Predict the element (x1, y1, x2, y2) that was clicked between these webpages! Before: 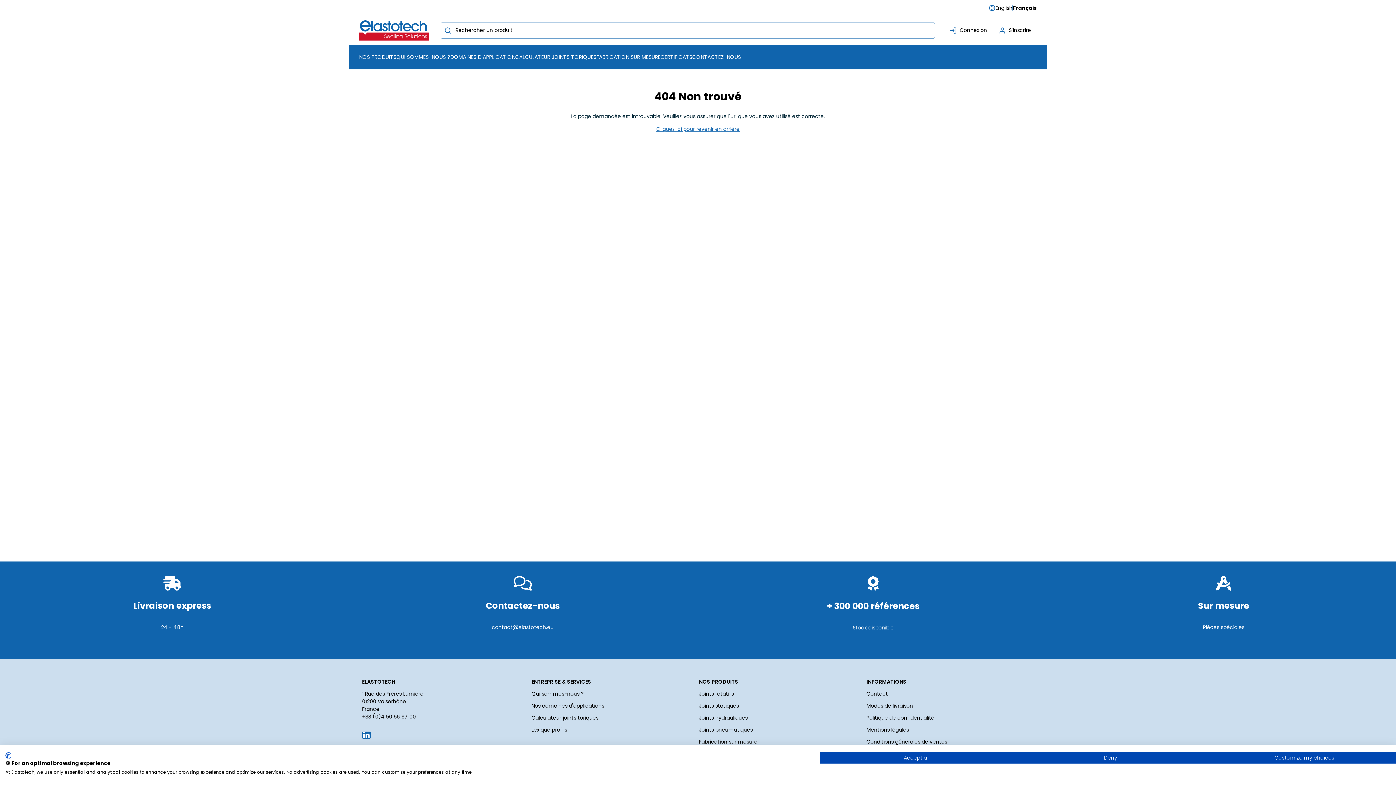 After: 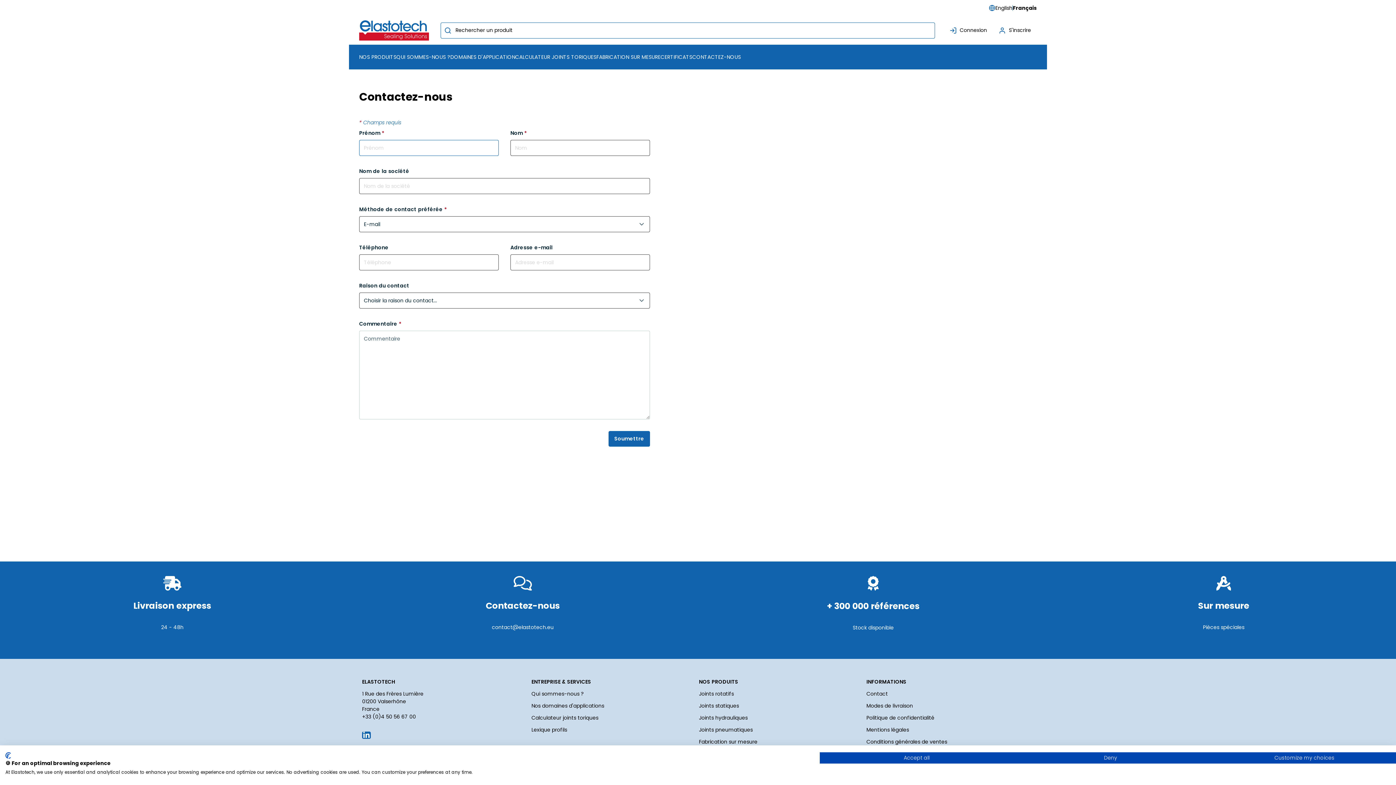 Action: label: CONTACTEZ-NOUS bbox: (692, 49, 741, 65)